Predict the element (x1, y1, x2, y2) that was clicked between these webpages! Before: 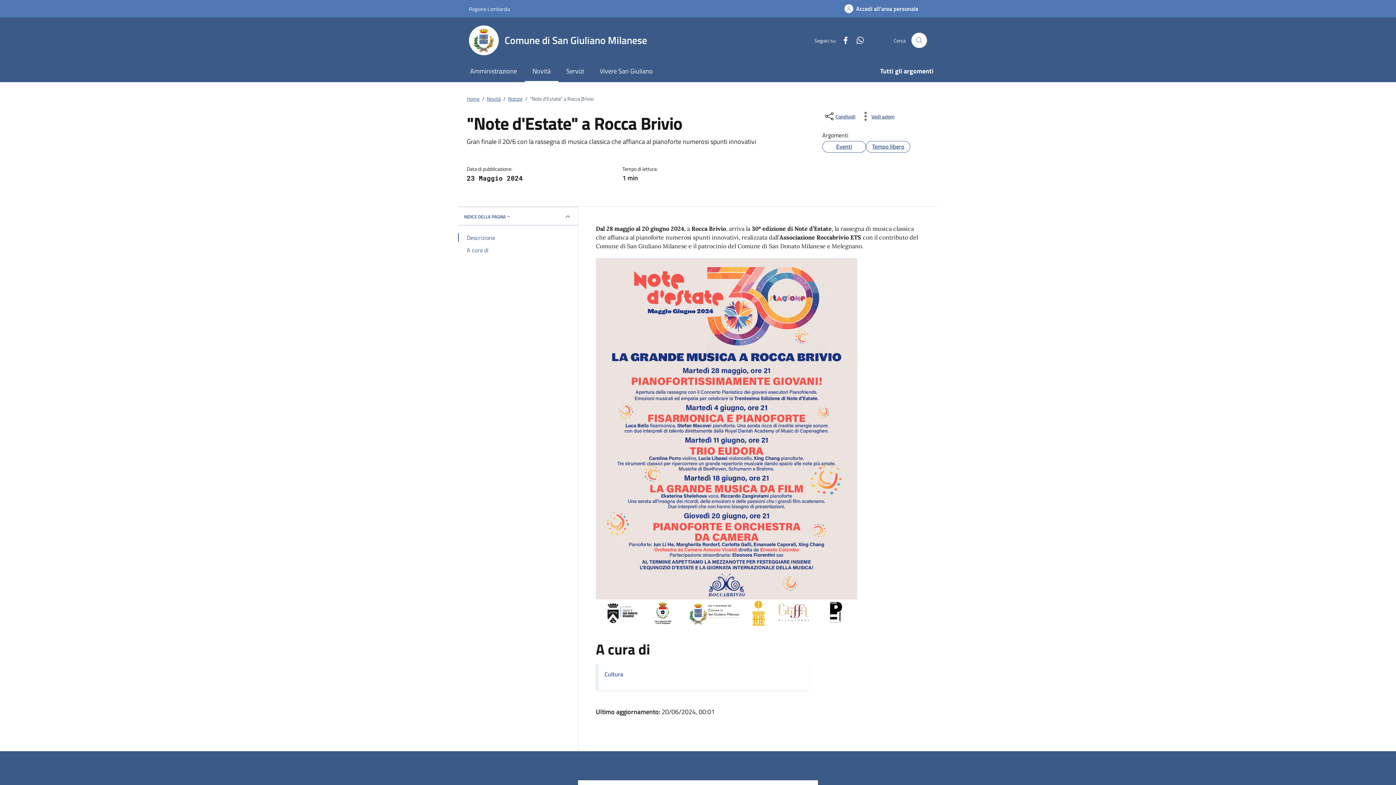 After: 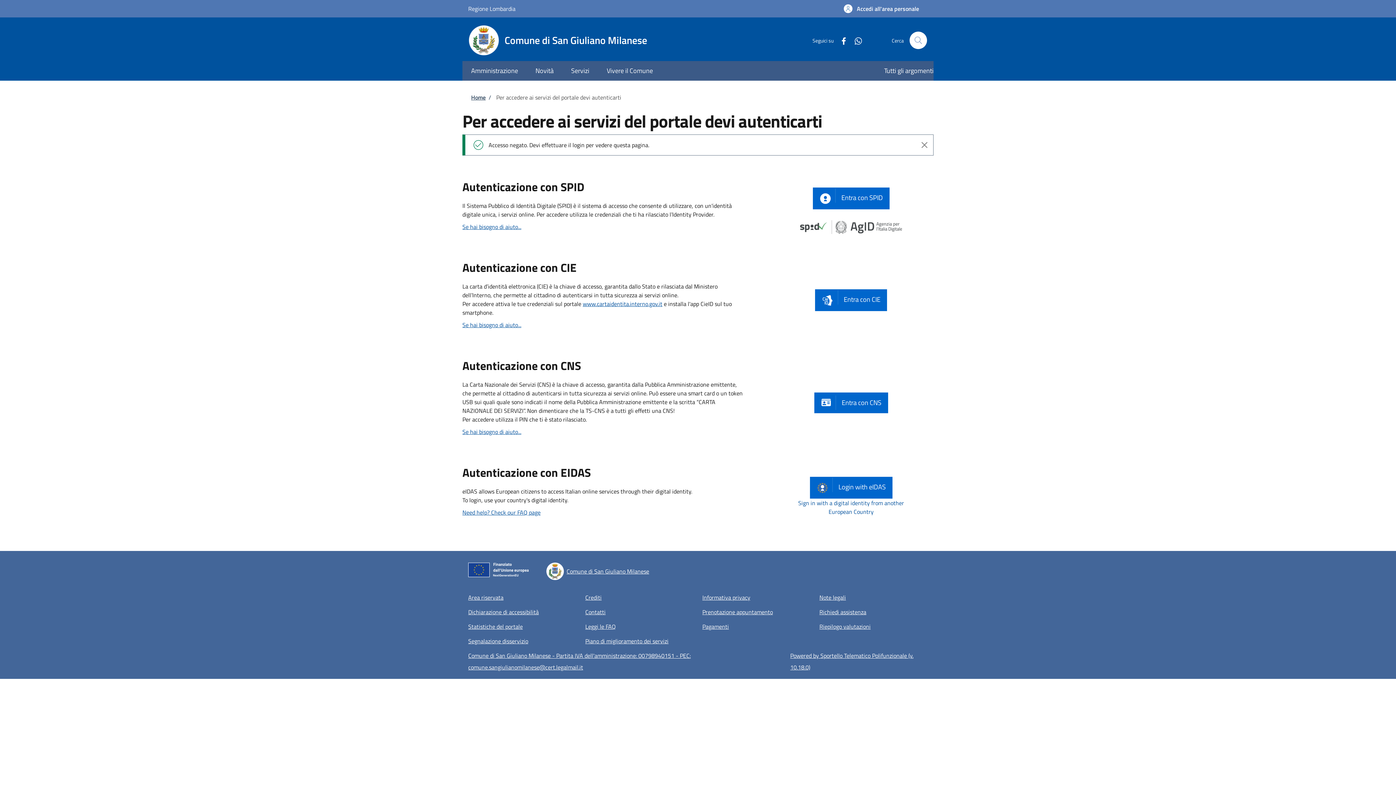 Action: label: Accedi all'area personale bbox: (836, 0, 927, 17)